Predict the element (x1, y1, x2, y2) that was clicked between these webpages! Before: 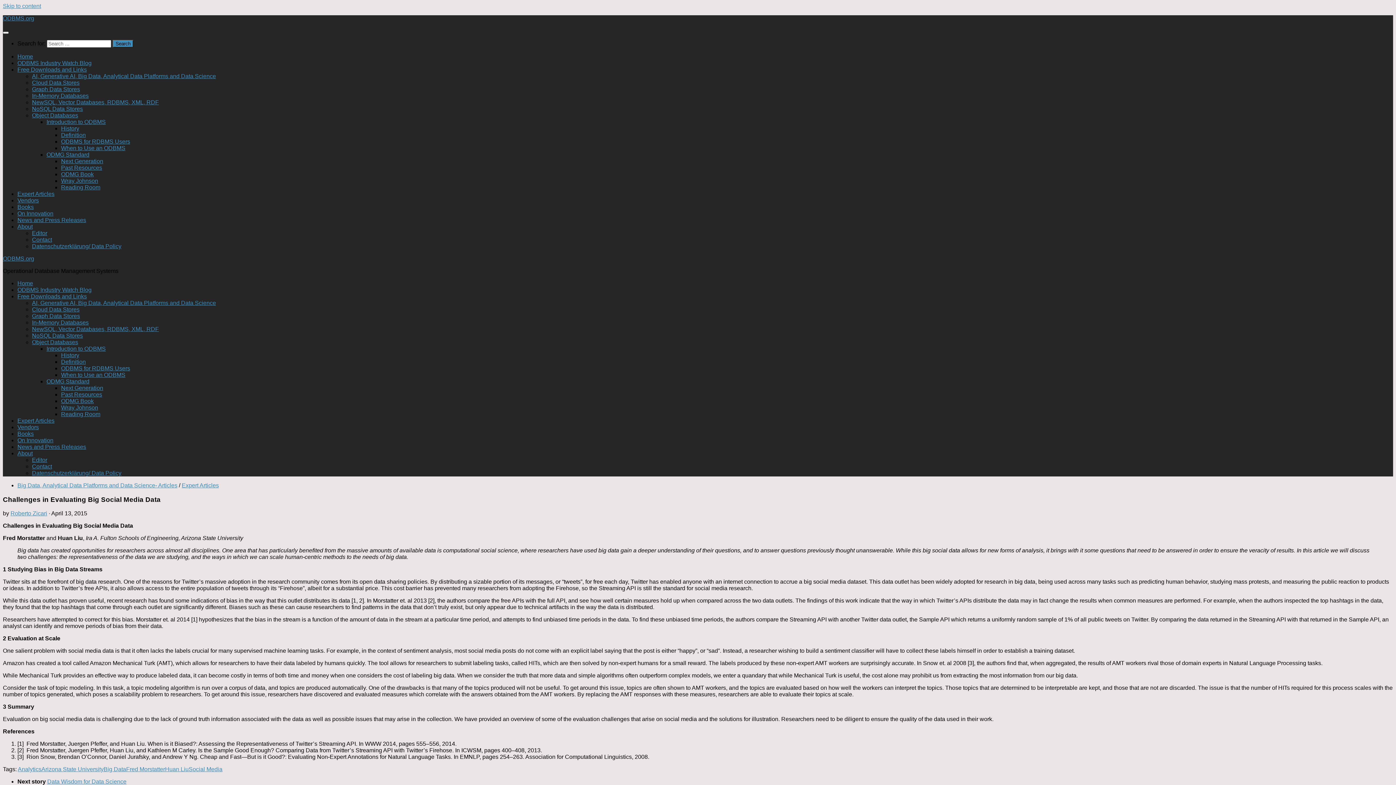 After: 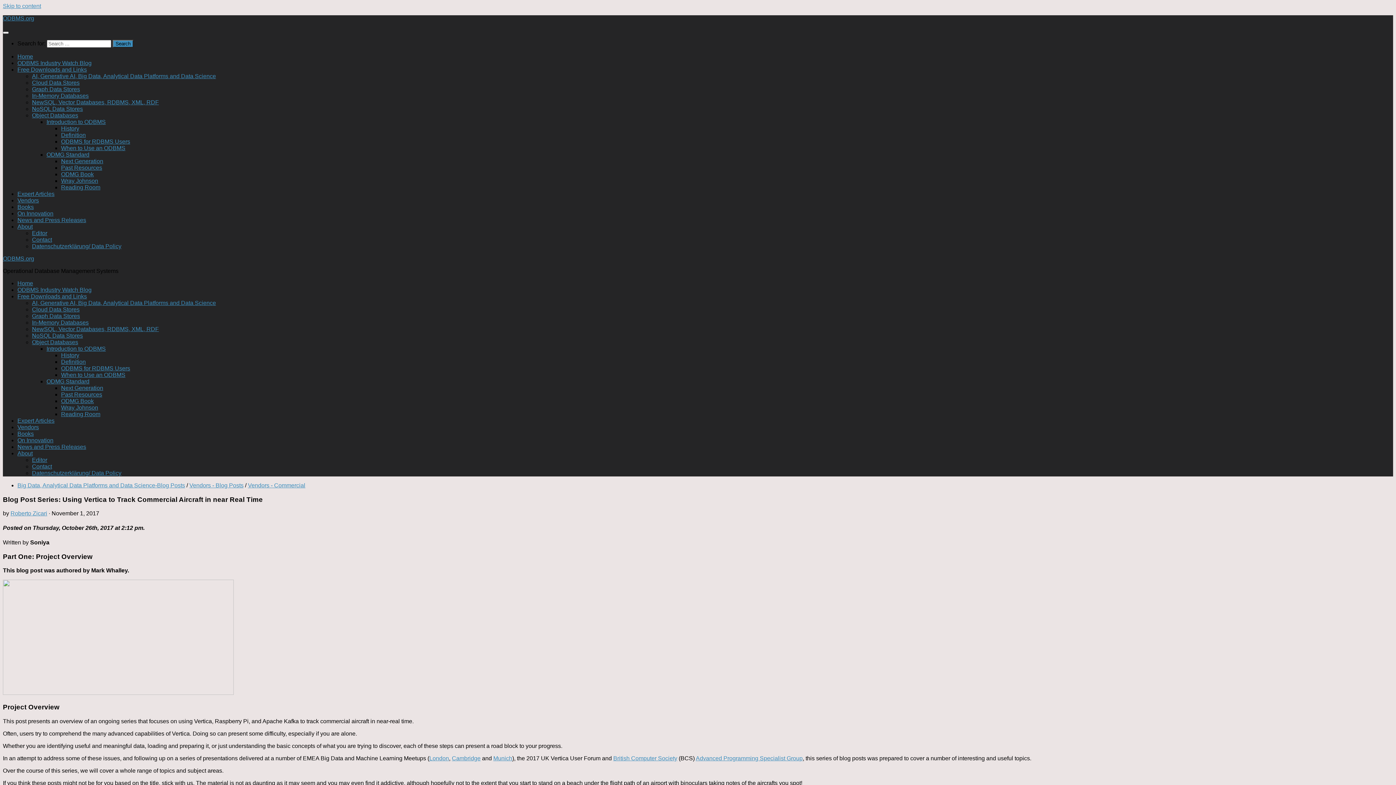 Action: bbox: (17, 286, 91, 293) label: ODBMS Industry Watch Blog